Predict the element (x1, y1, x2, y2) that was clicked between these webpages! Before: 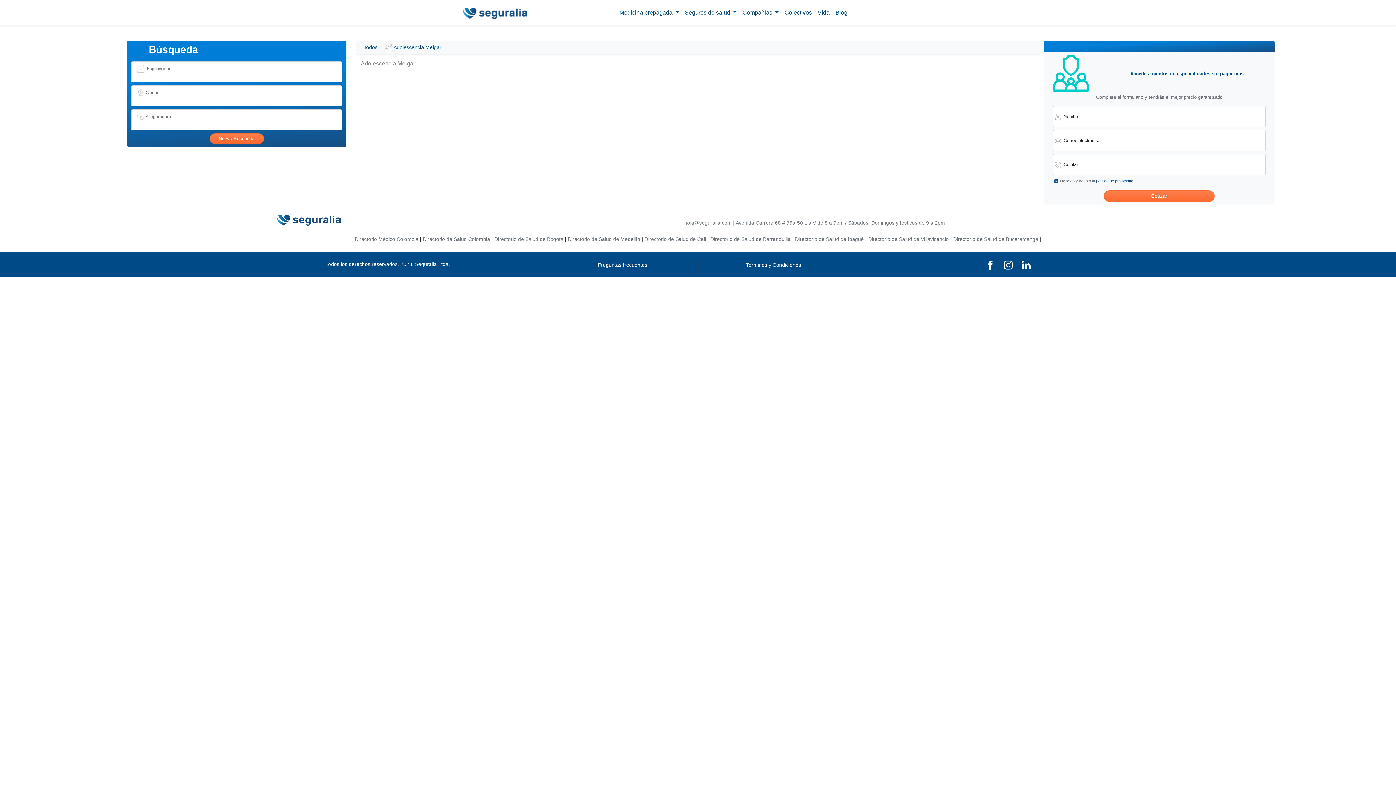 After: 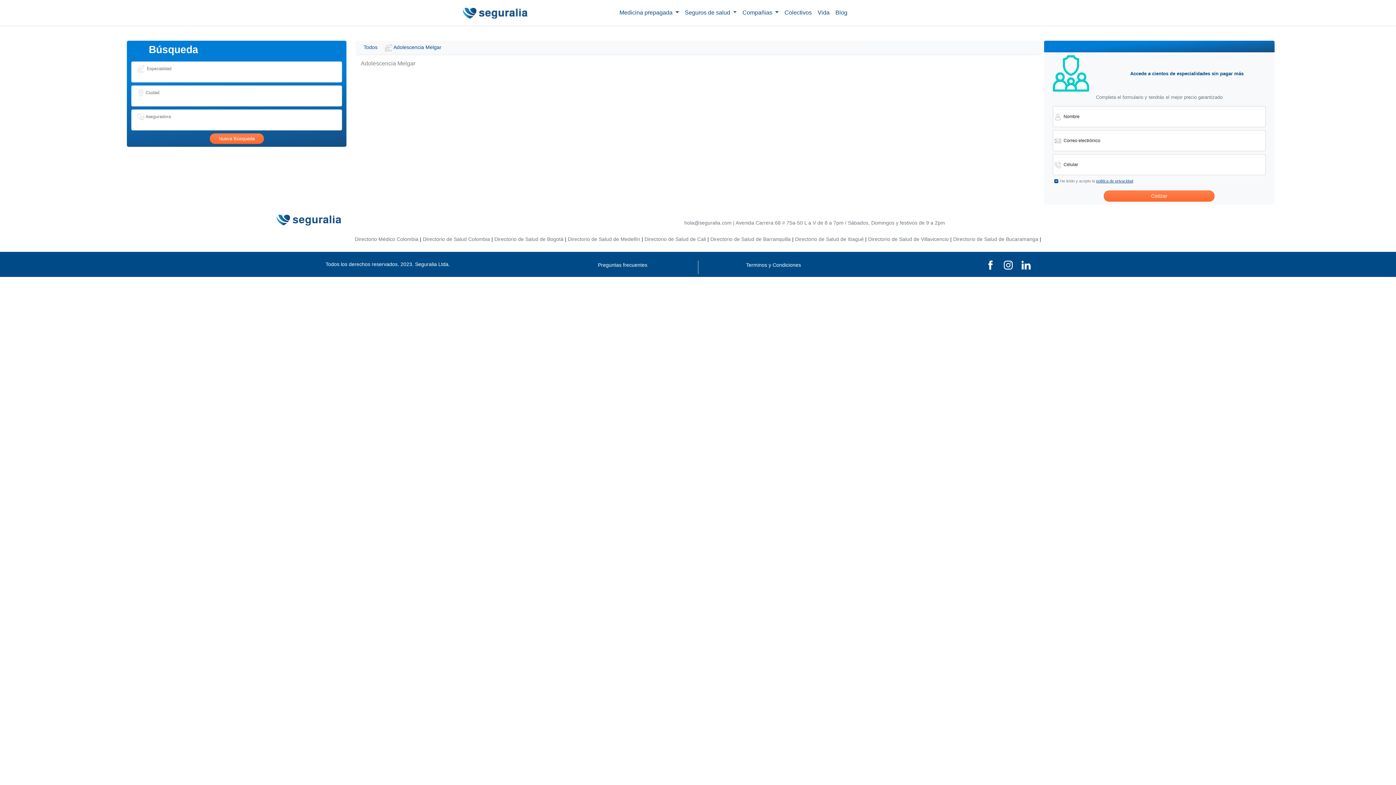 Action: bbox: (986, 261, 995, 268)